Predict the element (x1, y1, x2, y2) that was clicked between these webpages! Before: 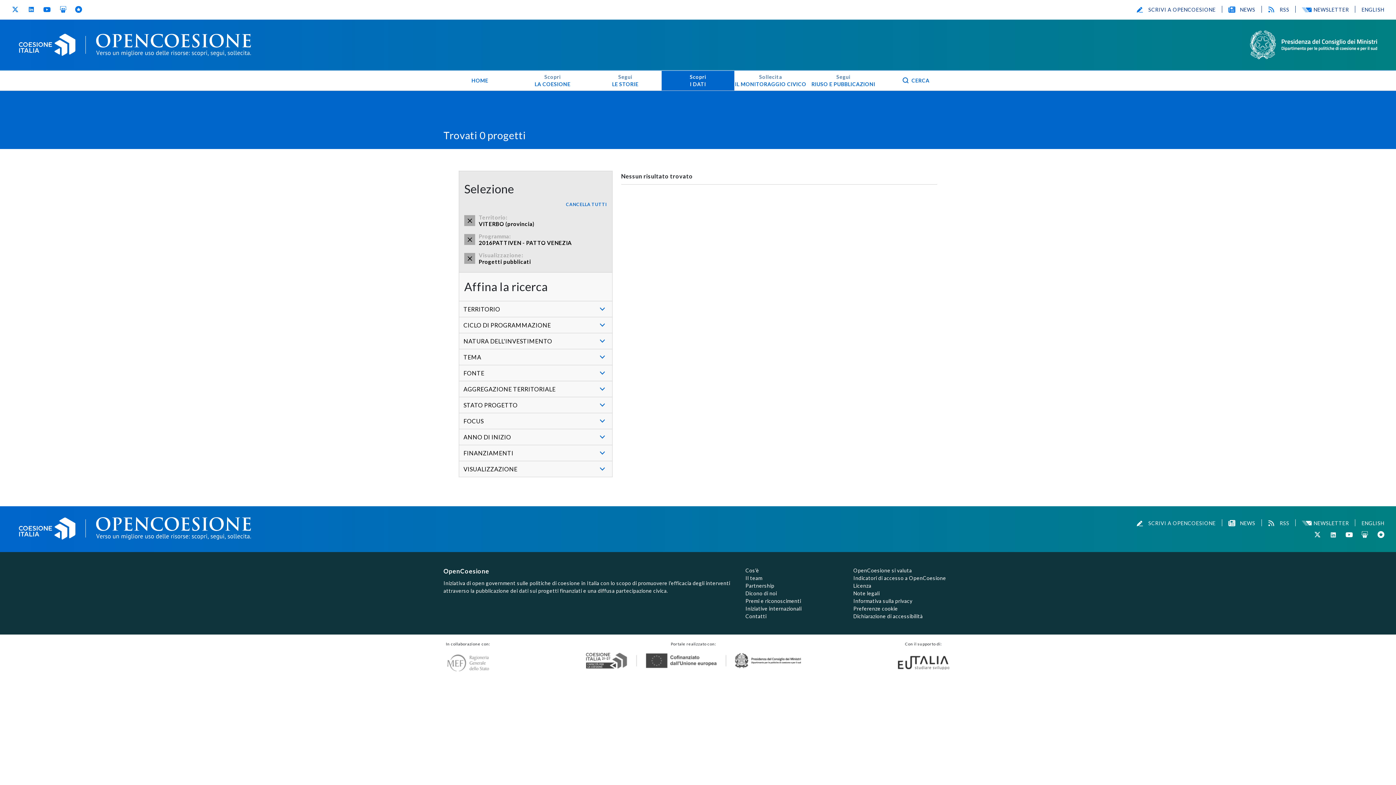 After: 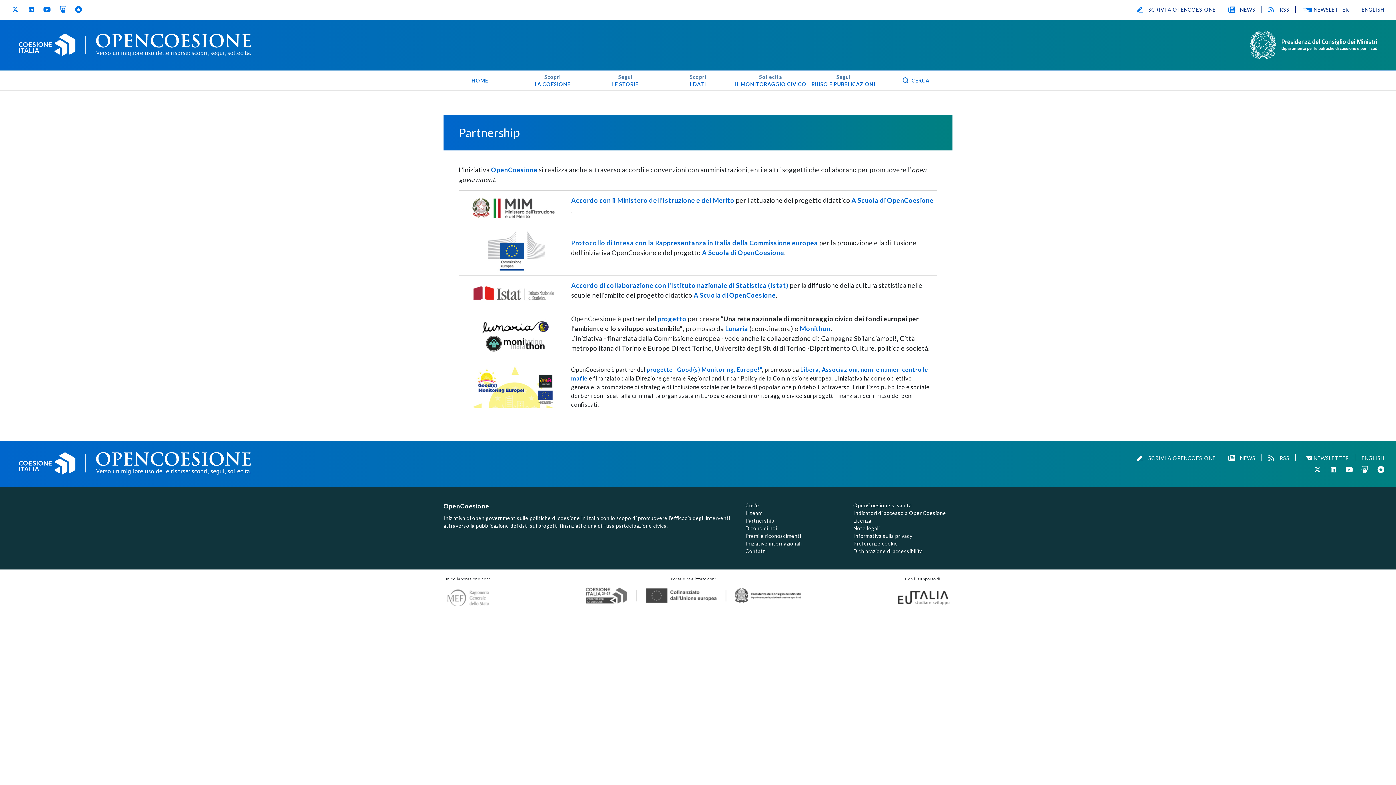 Action: bbox: (745, 582, 774, 589) label: Partnership